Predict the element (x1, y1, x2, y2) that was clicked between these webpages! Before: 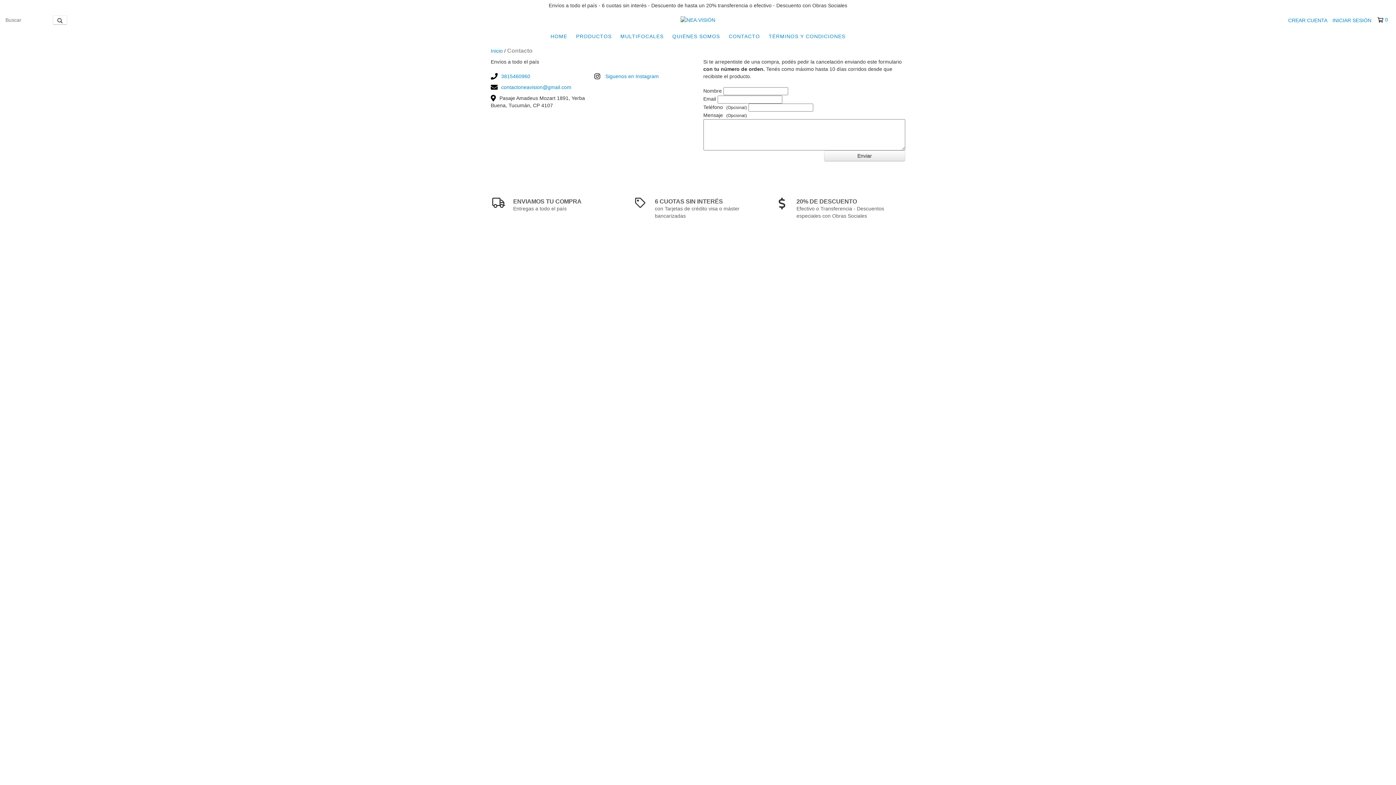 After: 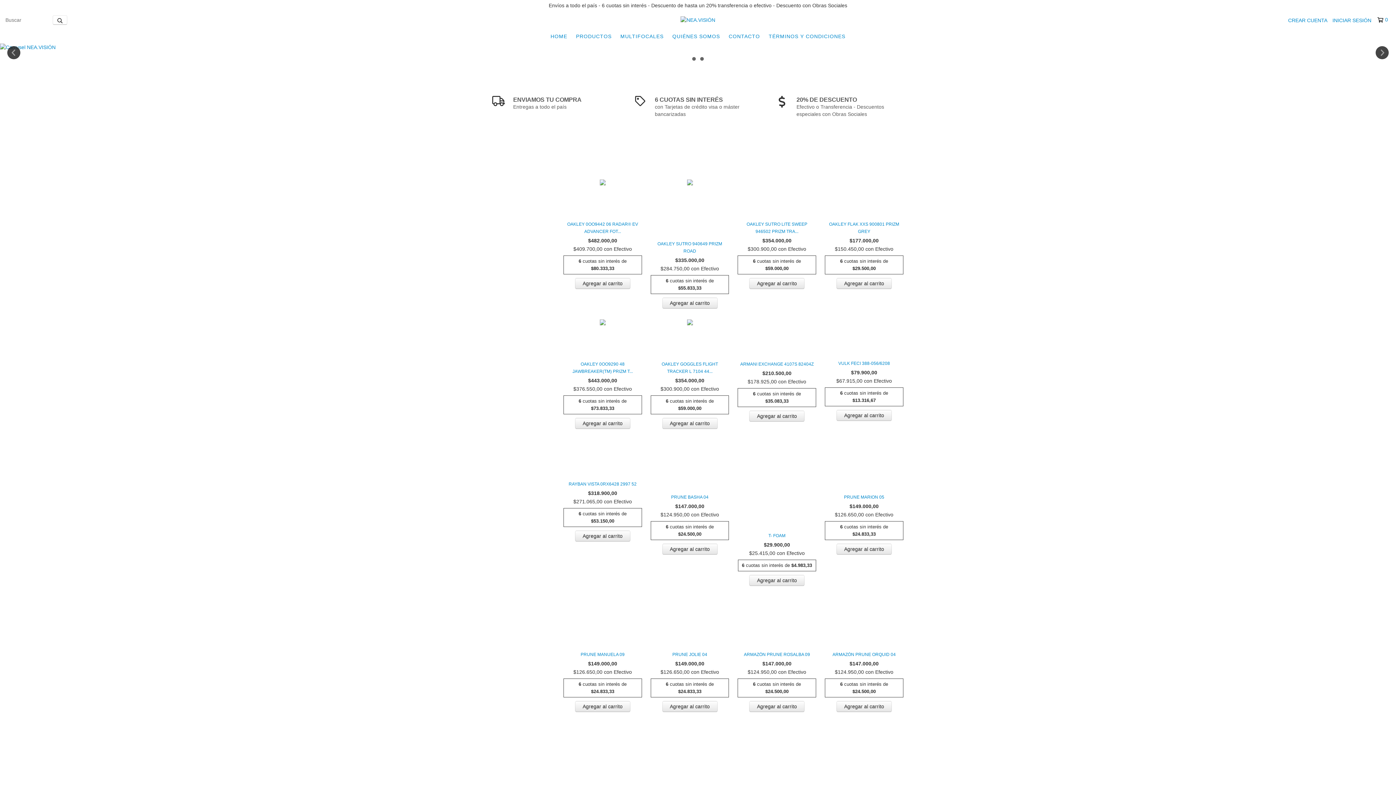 Action: label: HOME bbox: (547, 29, 571, 43)